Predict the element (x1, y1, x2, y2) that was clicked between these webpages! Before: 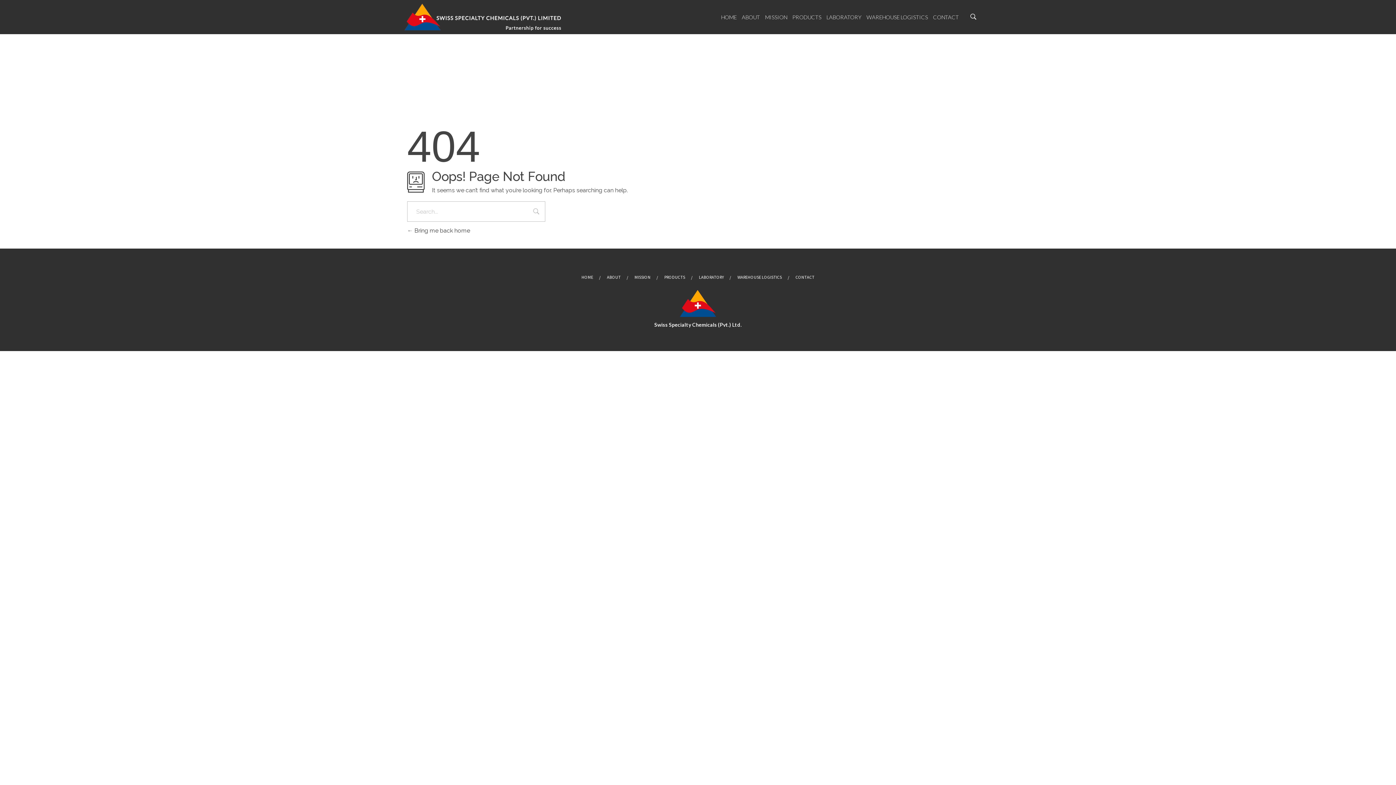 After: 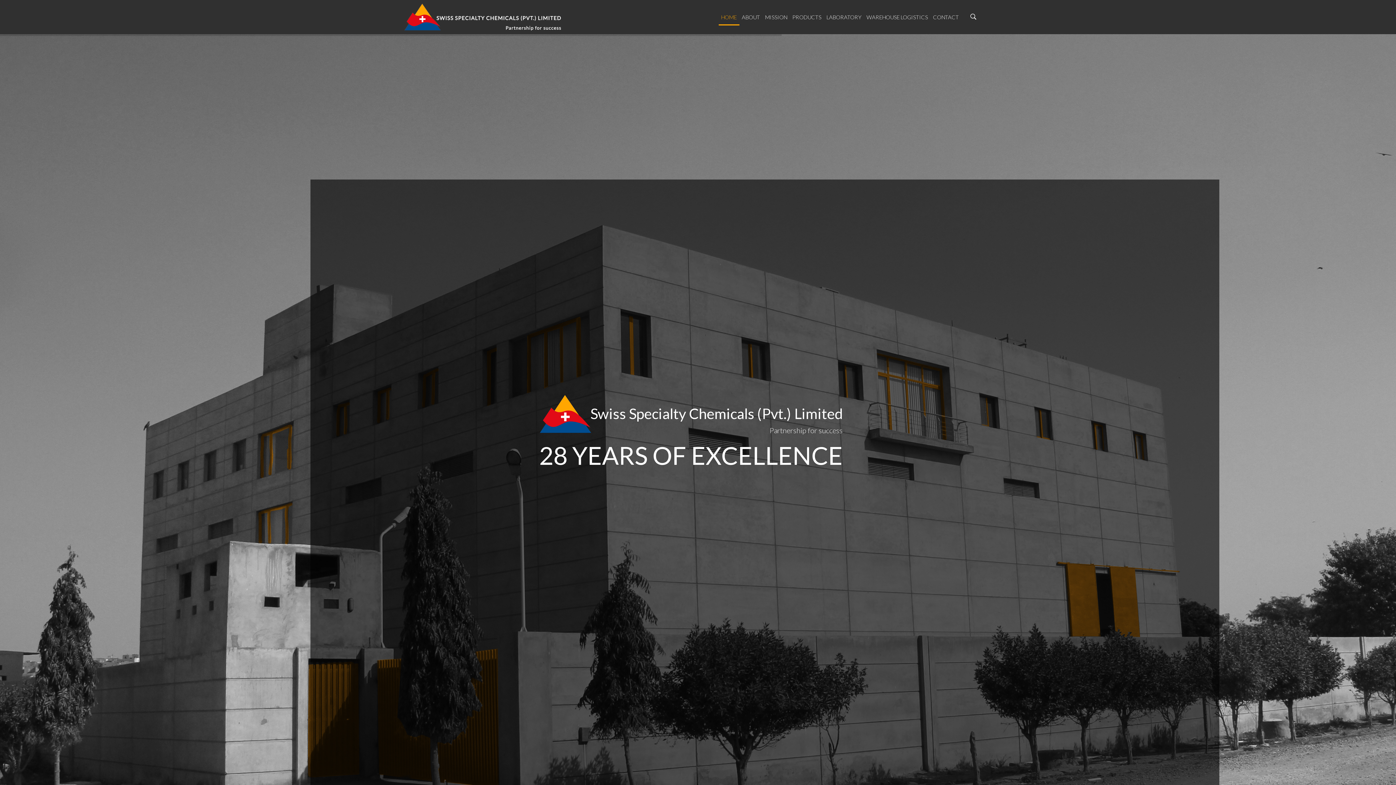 Action: bbox: (407, 227, 470, 234) label:  Bring me back home